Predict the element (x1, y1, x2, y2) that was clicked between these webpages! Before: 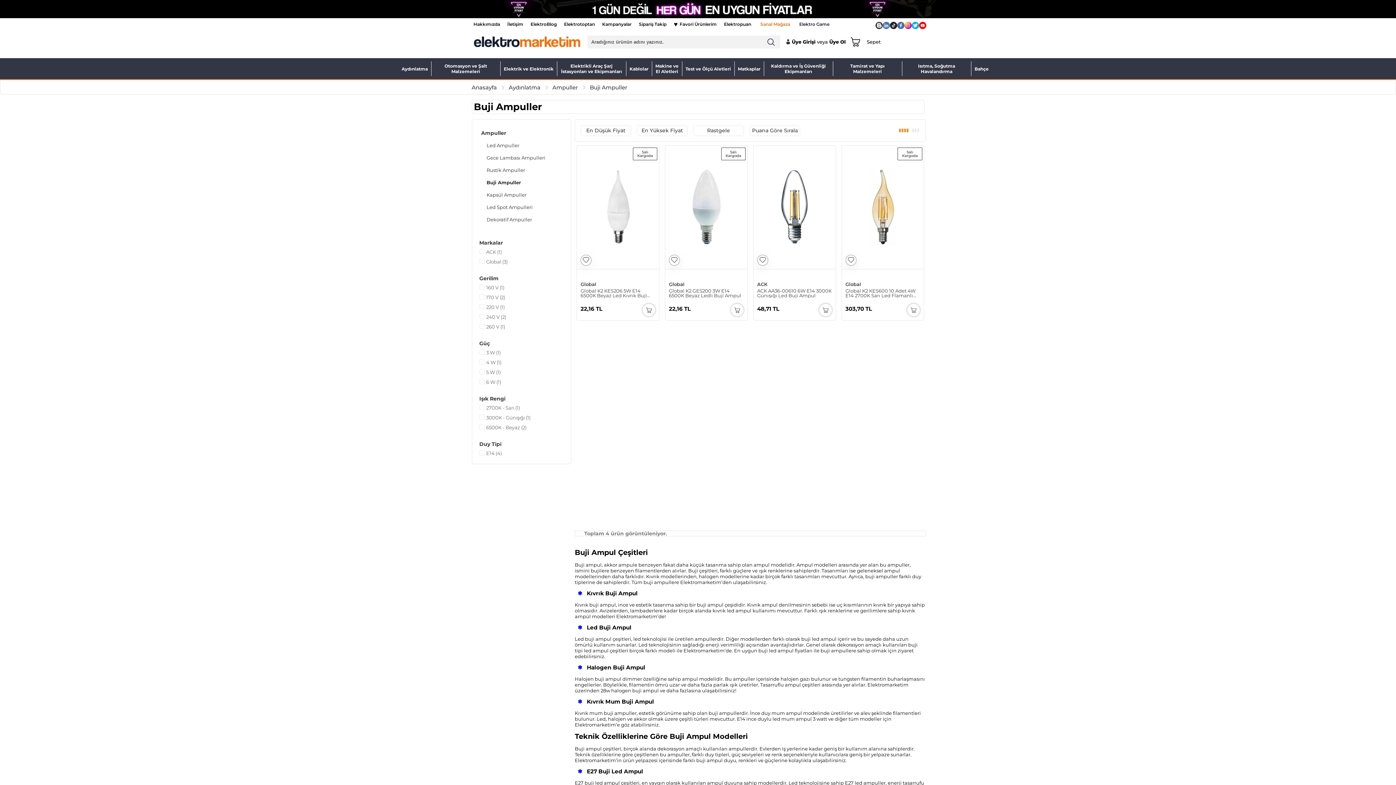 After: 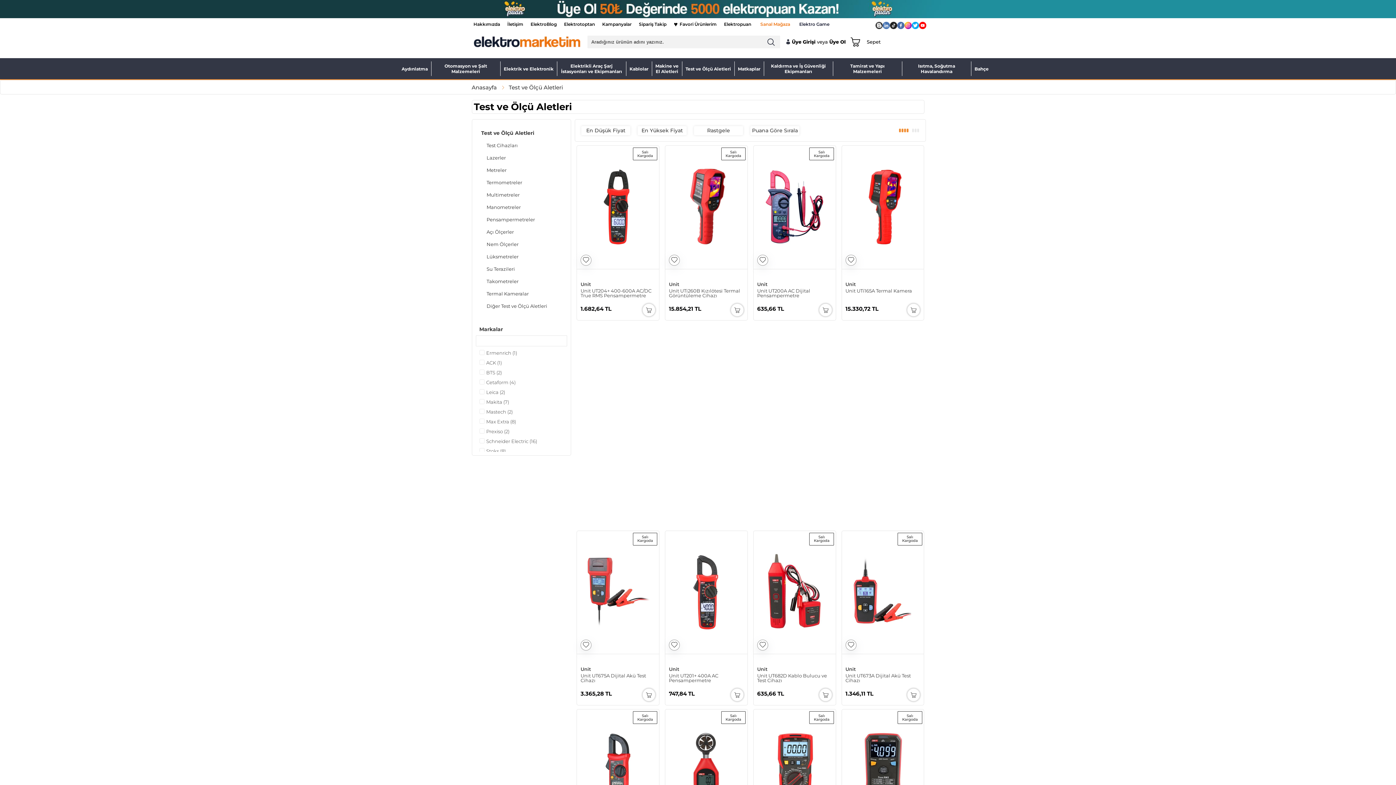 Action: bbox: (682, 61, 734, 76) label: Test ve Ölçü Aletleri